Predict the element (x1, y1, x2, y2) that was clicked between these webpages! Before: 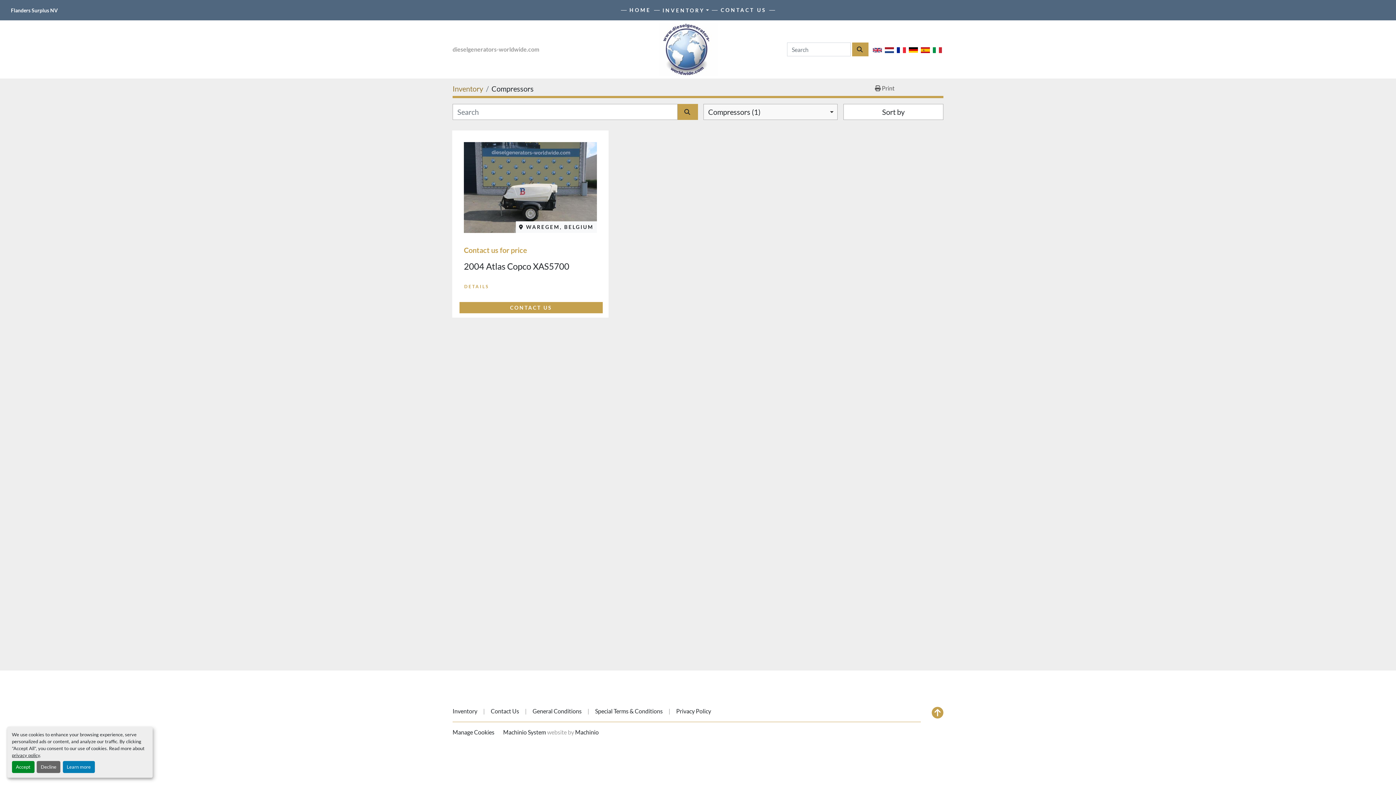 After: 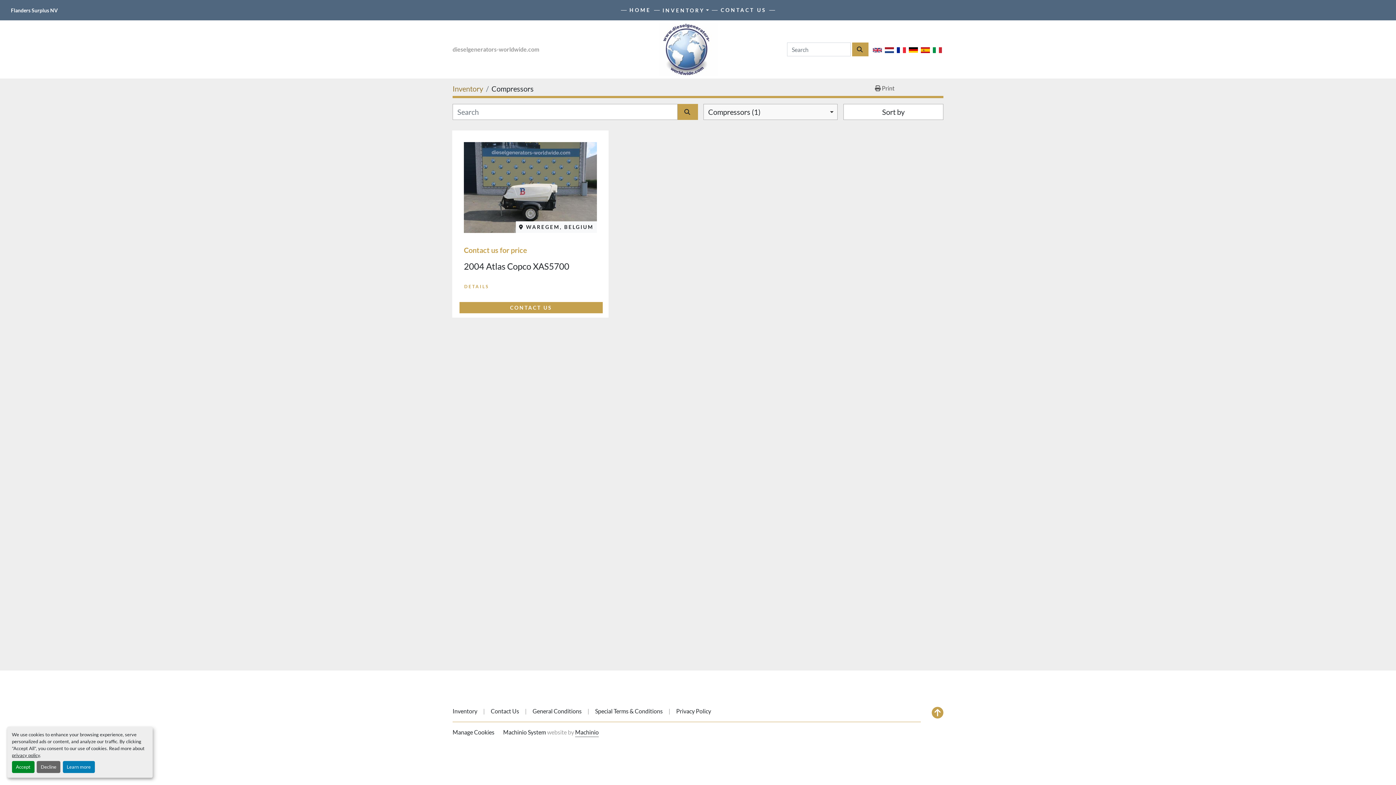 Action: label: Machinio bbox: (575, 728, 598, 737)